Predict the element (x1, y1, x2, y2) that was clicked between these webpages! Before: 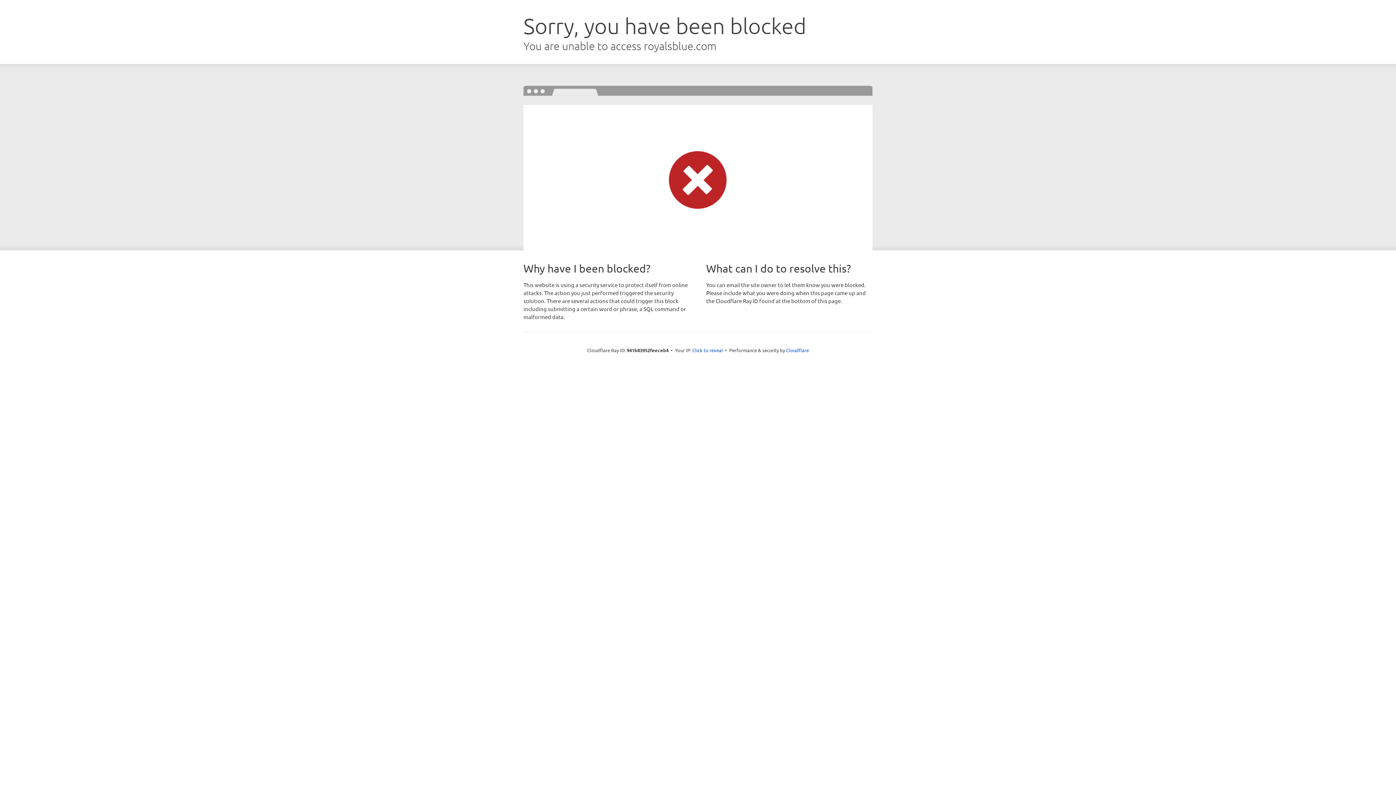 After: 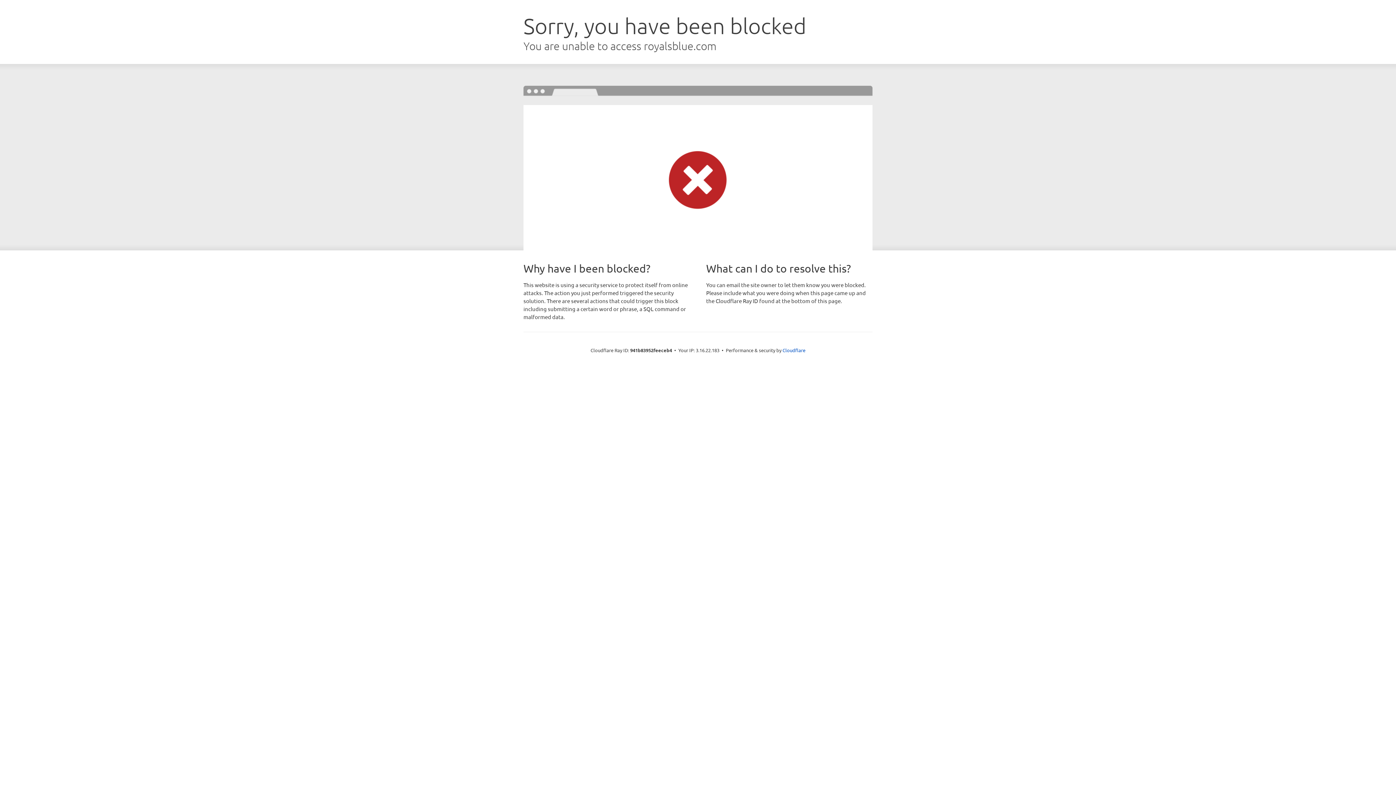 Action: bbox: (692, 346, 723, 353) label: Click to reveal